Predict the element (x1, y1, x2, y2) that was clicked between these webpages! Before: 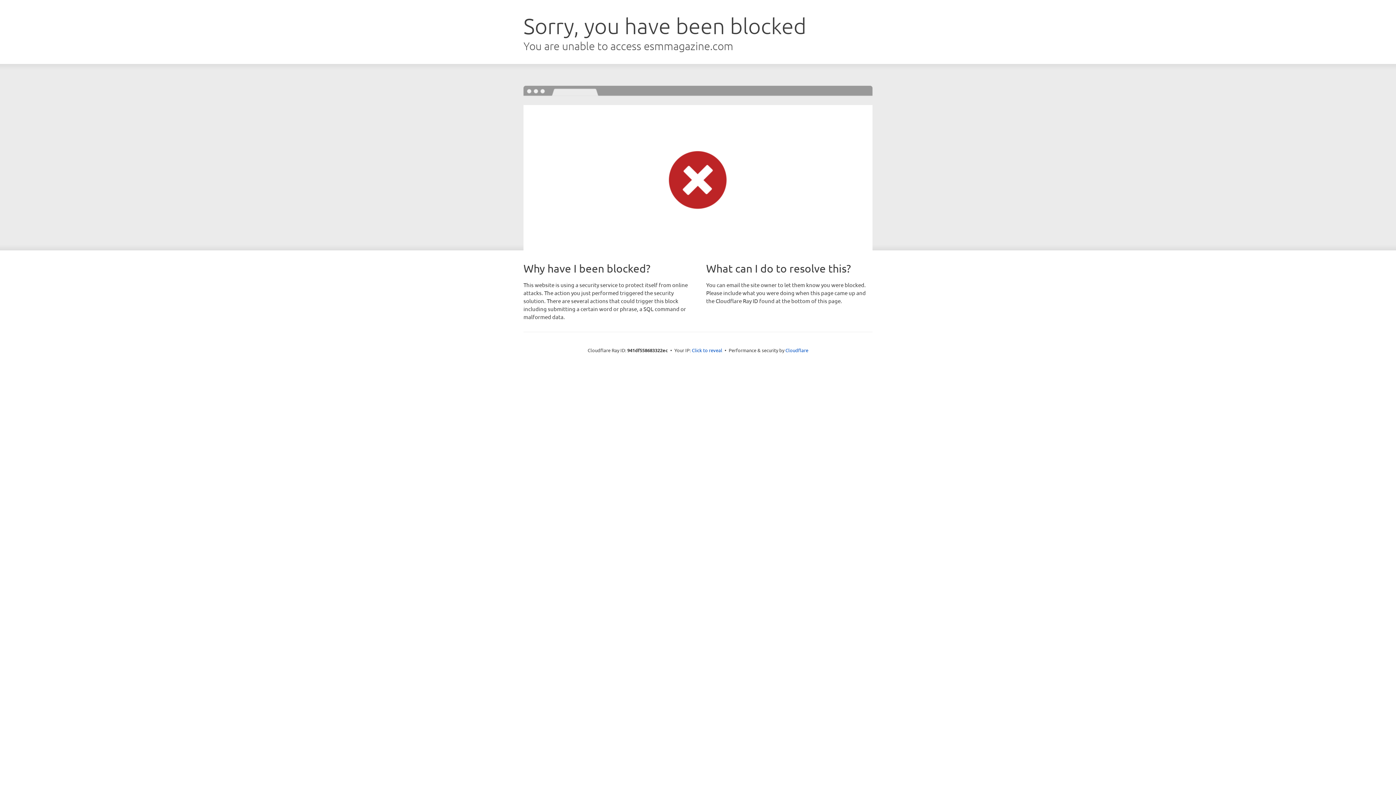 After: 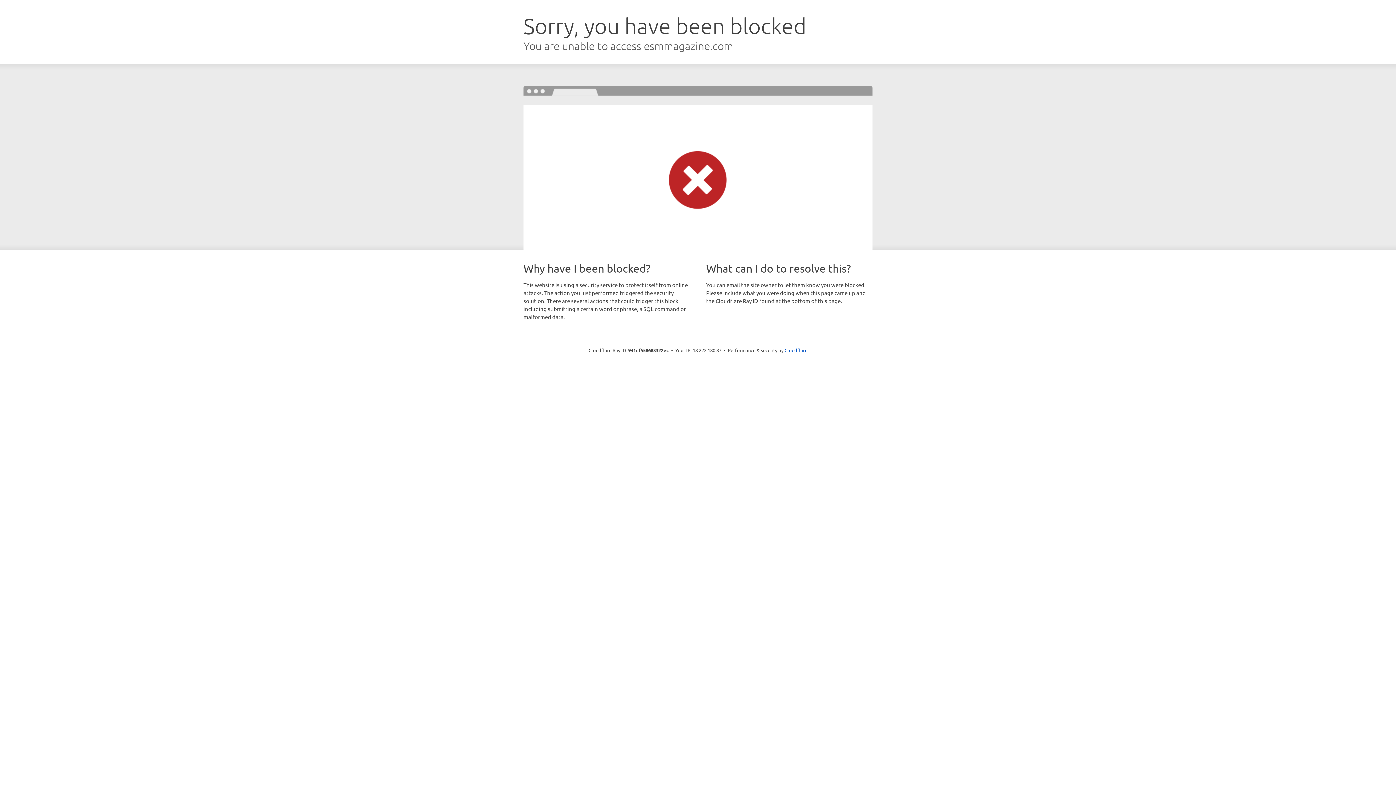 Action: bbox: (692, 346, 722, 353) label: Click to reveal